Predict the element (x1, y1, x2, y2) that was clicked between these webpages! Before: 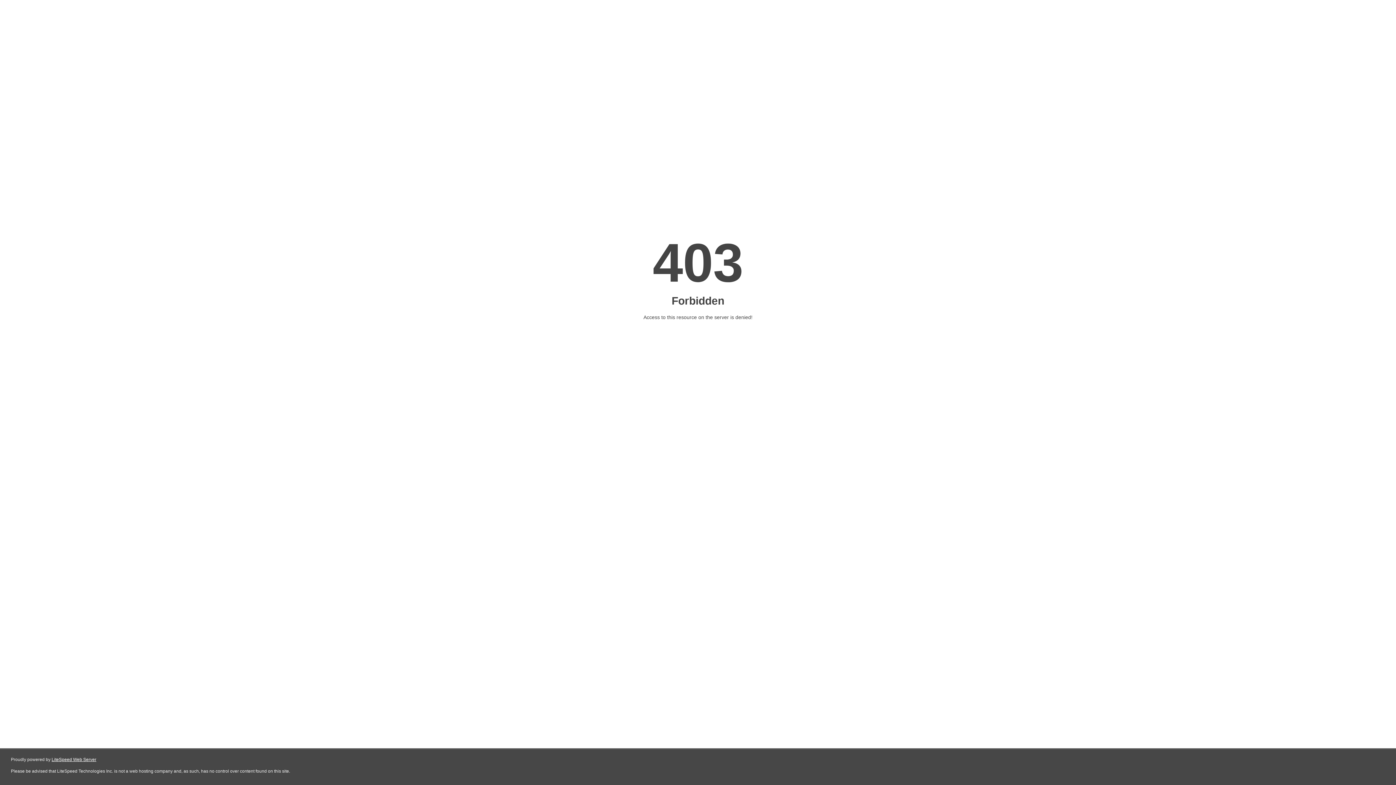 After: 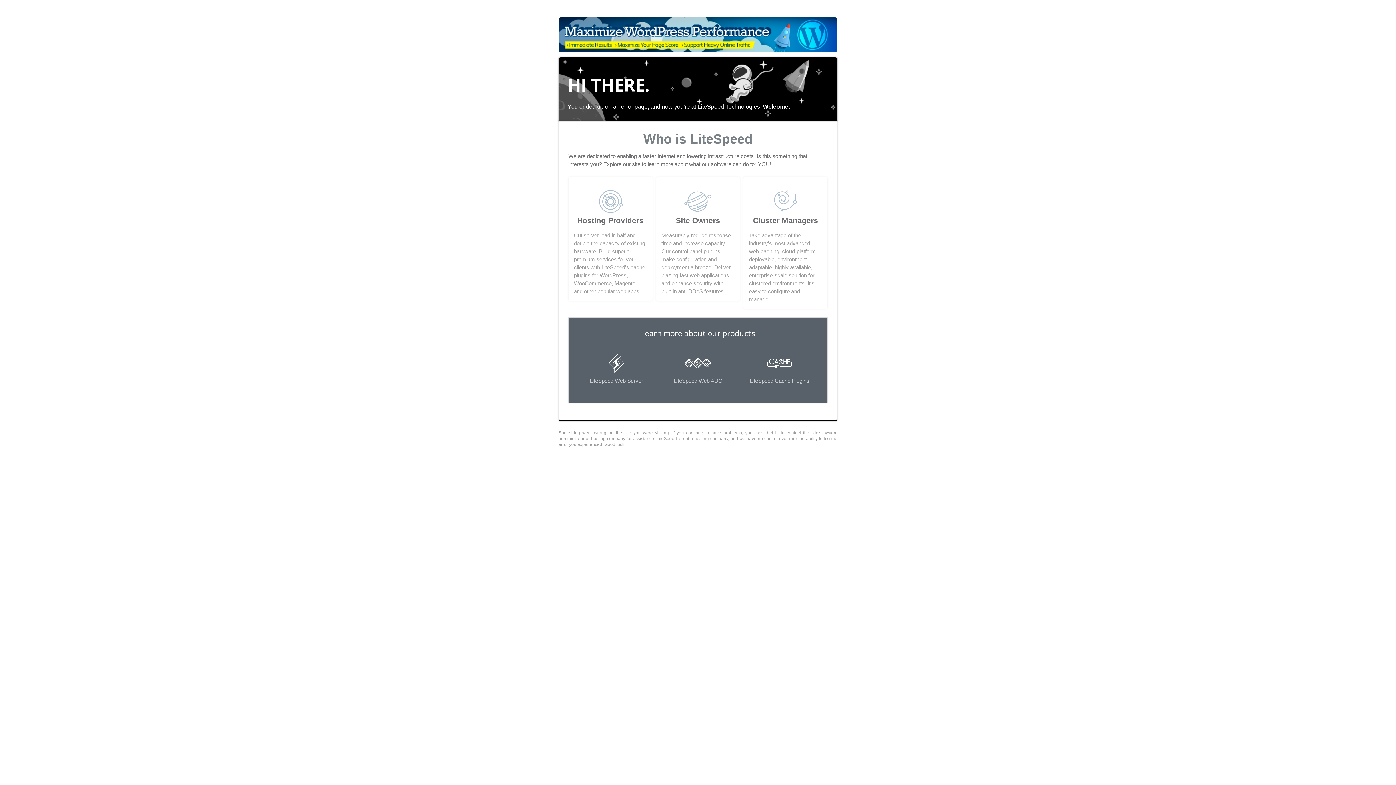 Action: label: LiteSpeed Web Server bbox: (51, 757, 96, 762)